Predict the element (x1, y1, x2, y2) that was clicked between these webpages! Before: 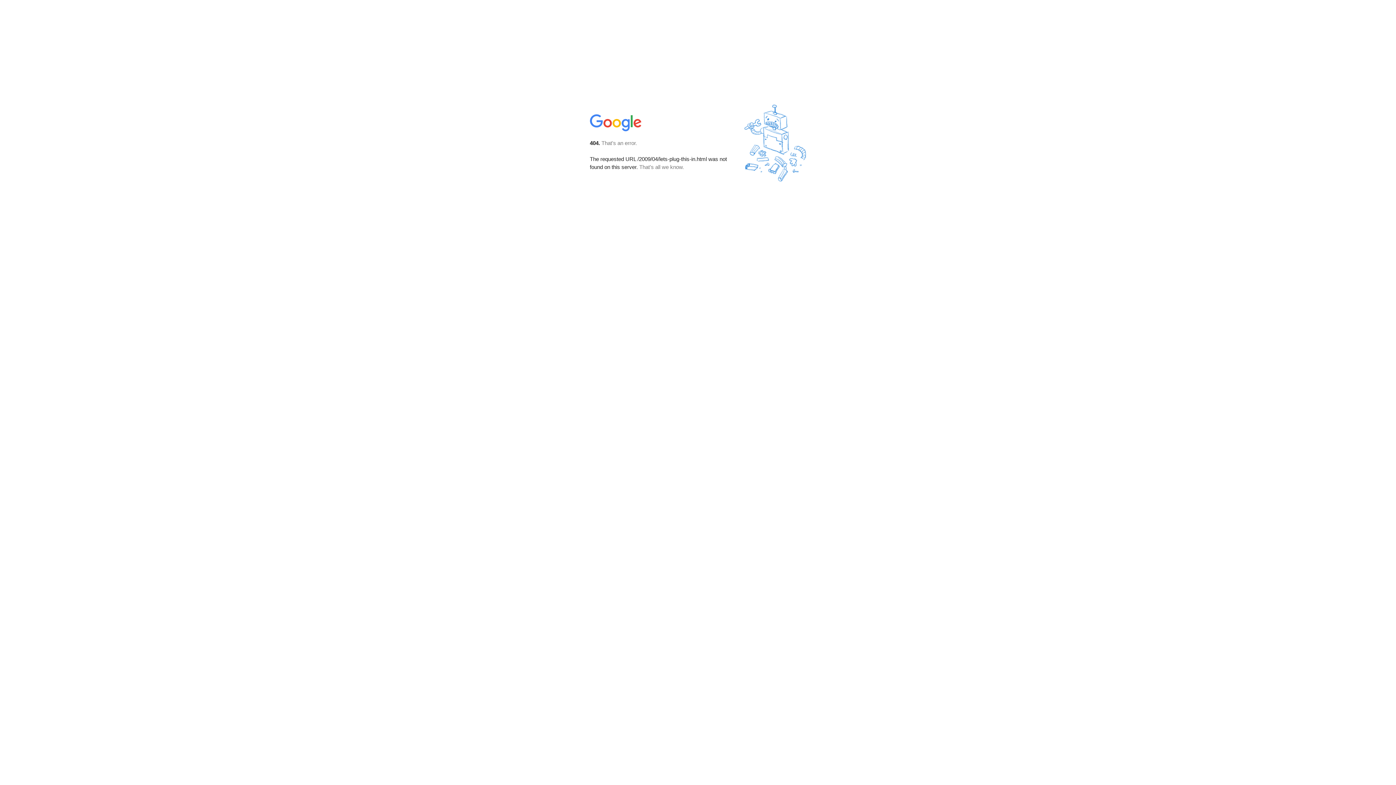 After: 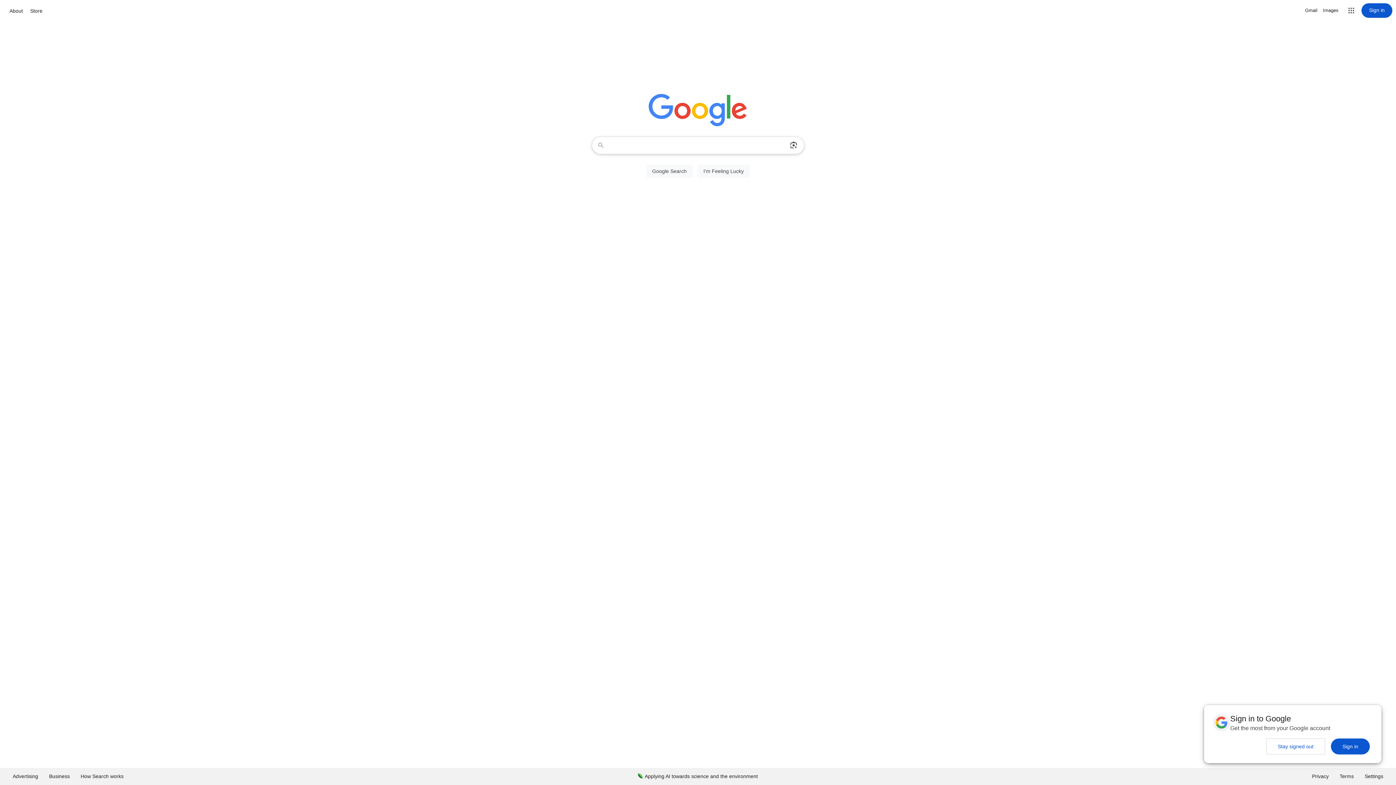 Action: bbox: (590, 127, 642, 134)